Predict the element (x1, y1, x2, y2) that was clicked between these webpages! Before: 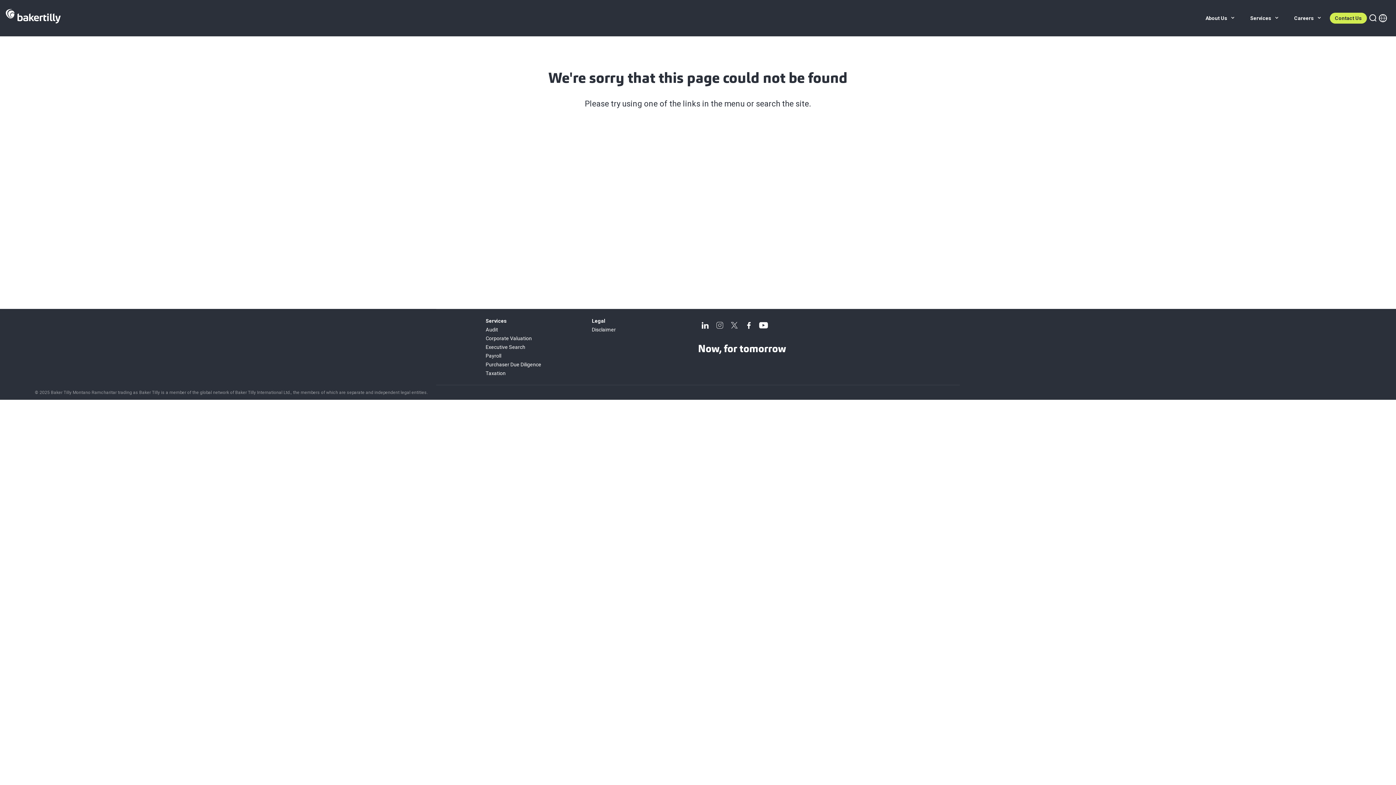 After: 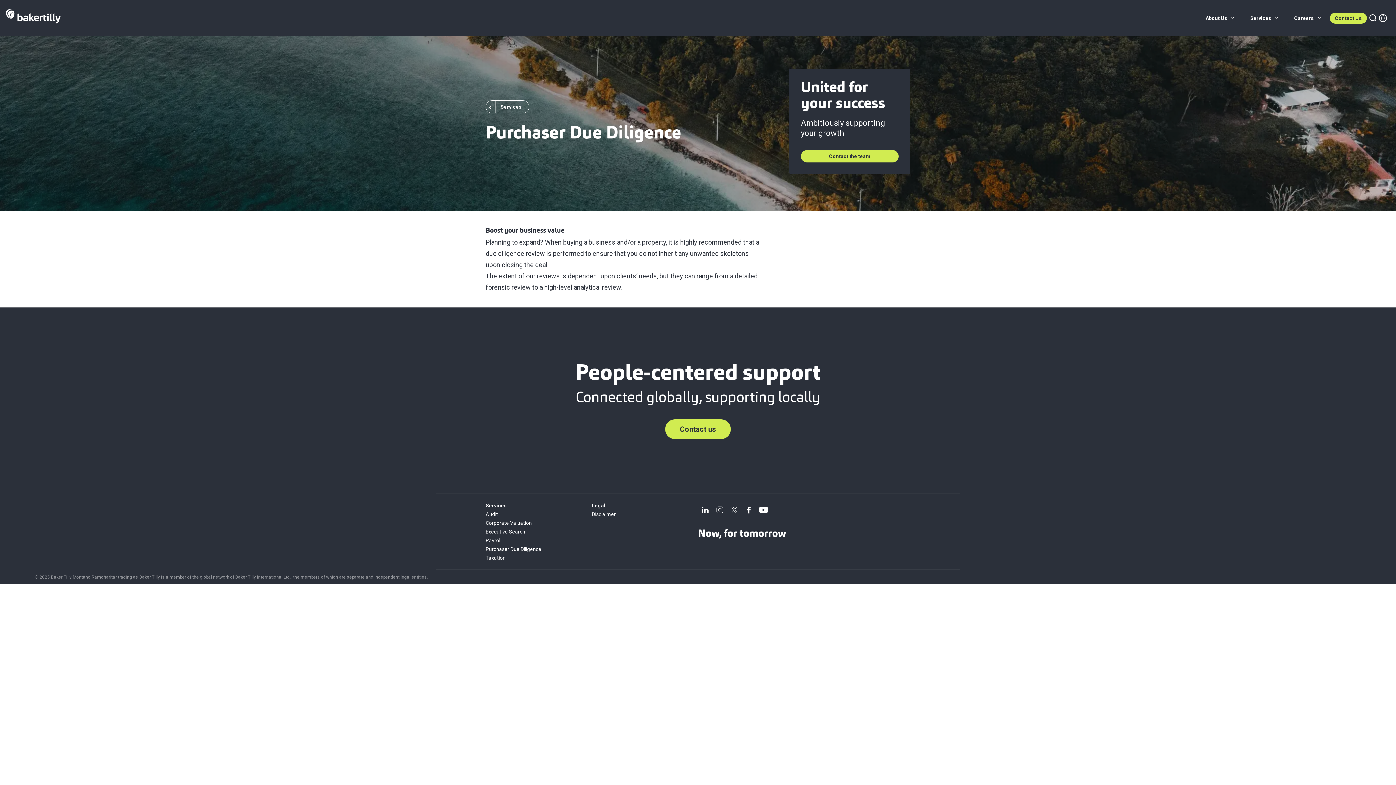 Action: bbox: (485, 361, 541, 367) label: Purchaser Due Diligence